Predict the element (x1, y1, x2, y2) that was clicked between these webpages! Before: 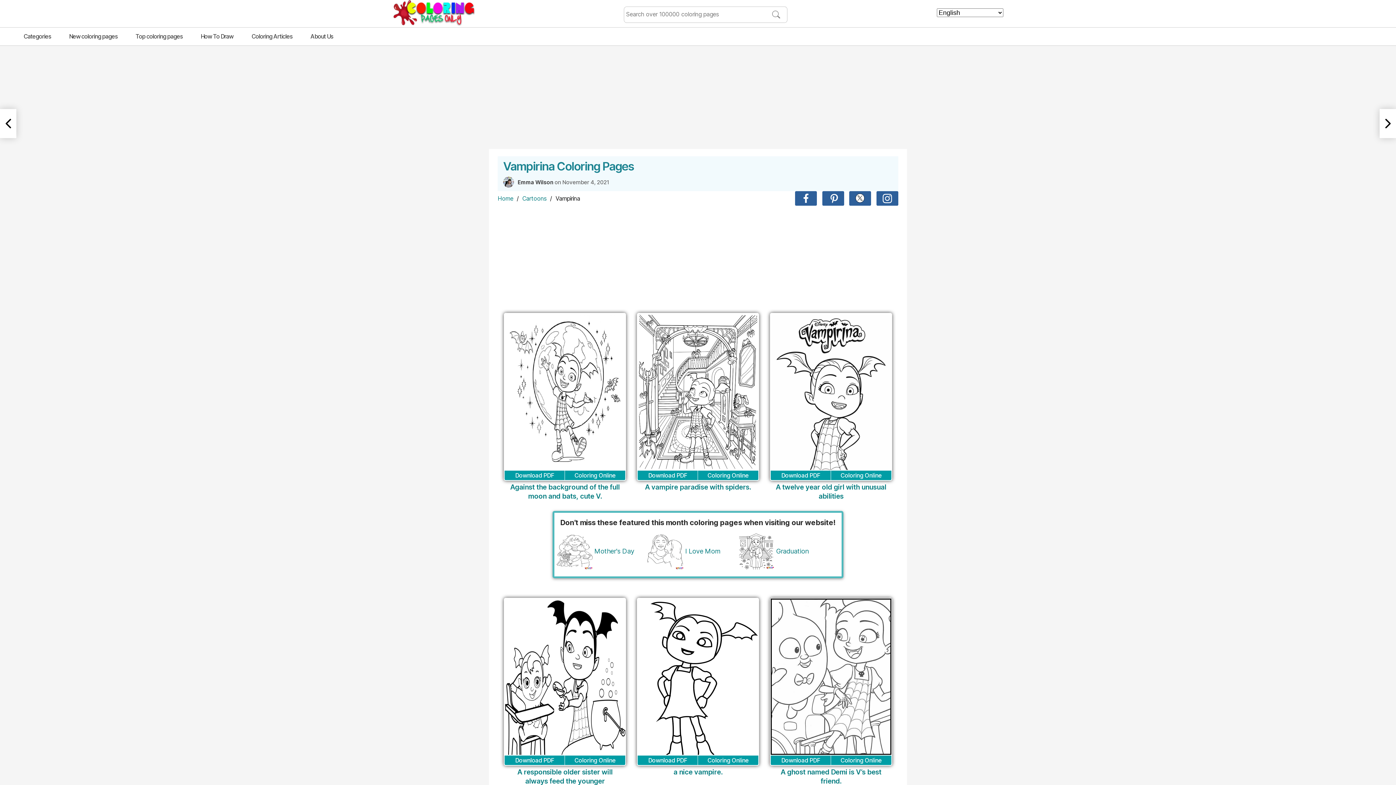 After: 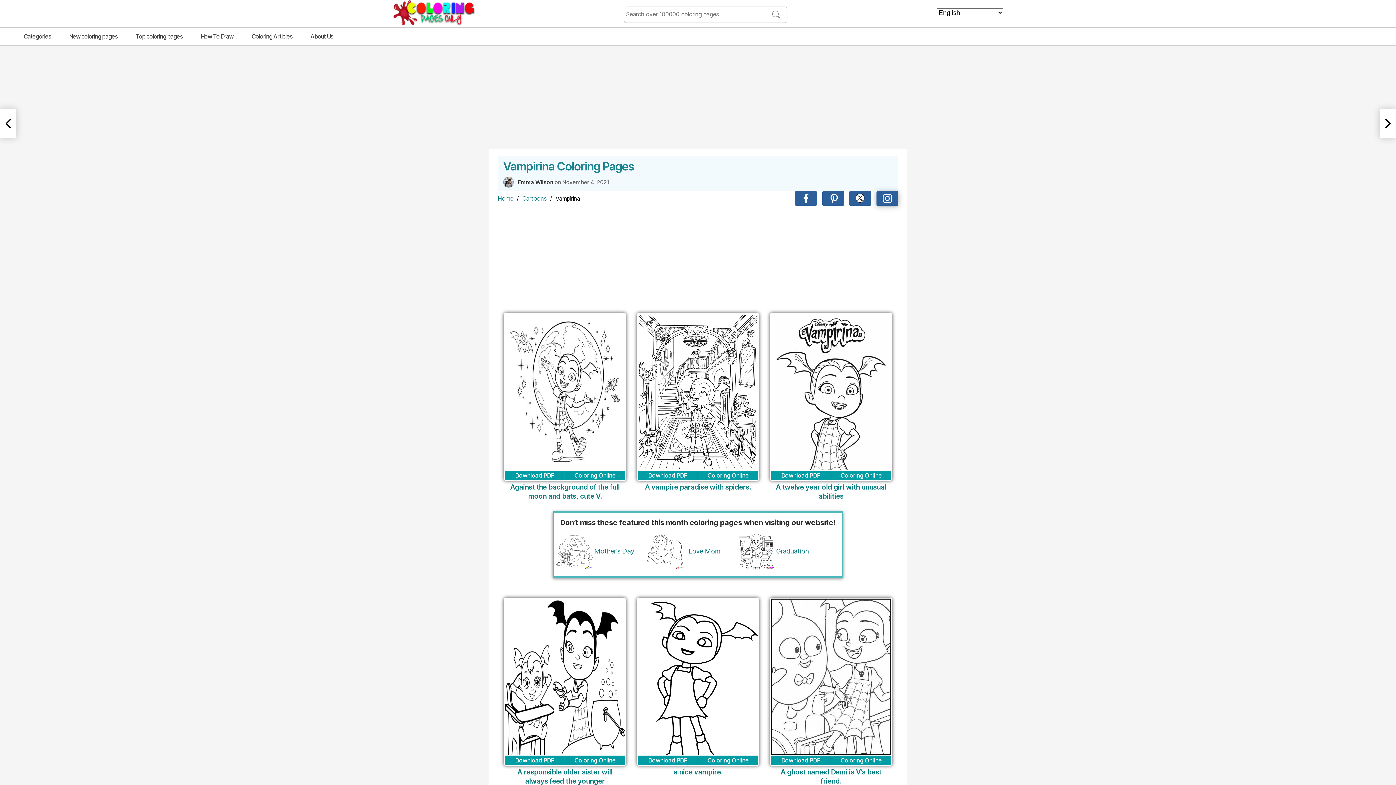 Action: bbox: (876, 191, 898, 205)